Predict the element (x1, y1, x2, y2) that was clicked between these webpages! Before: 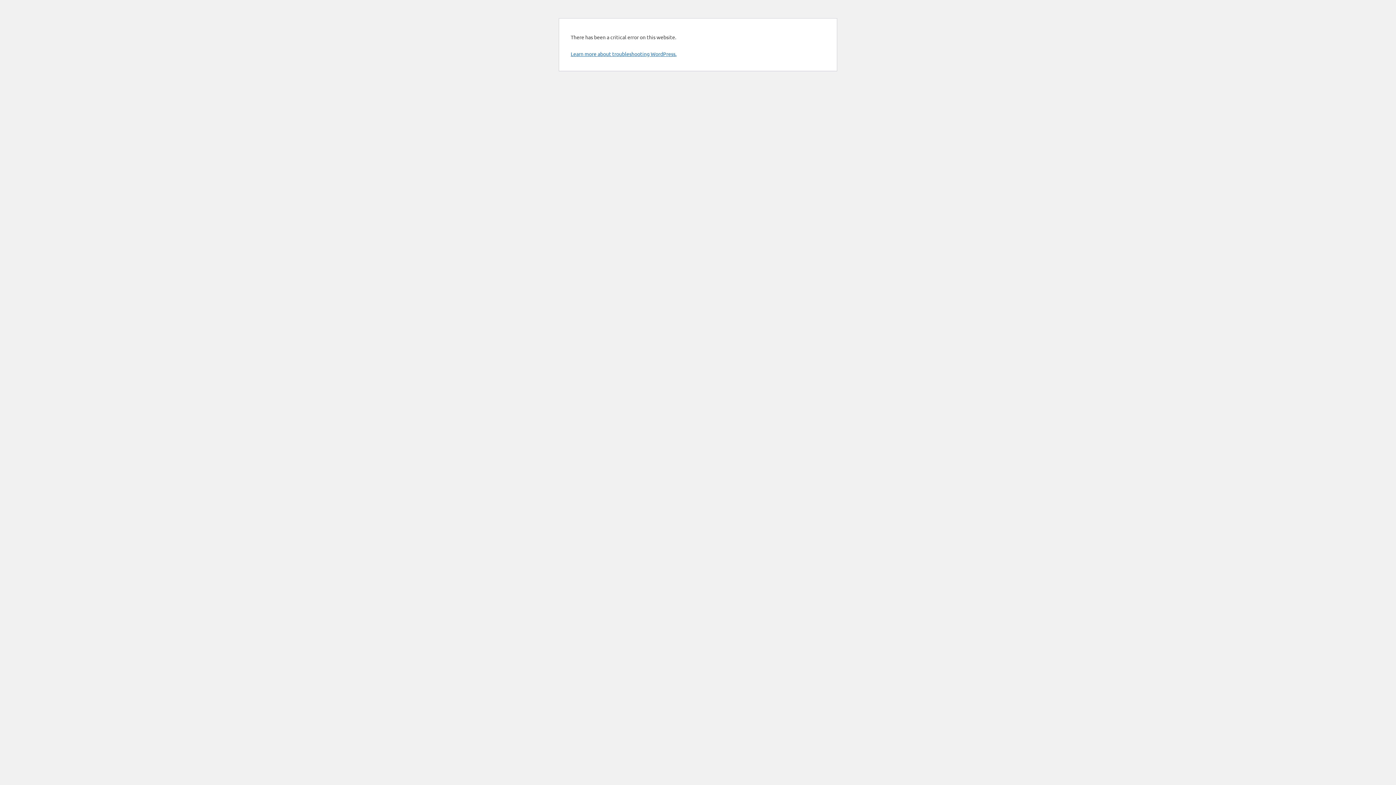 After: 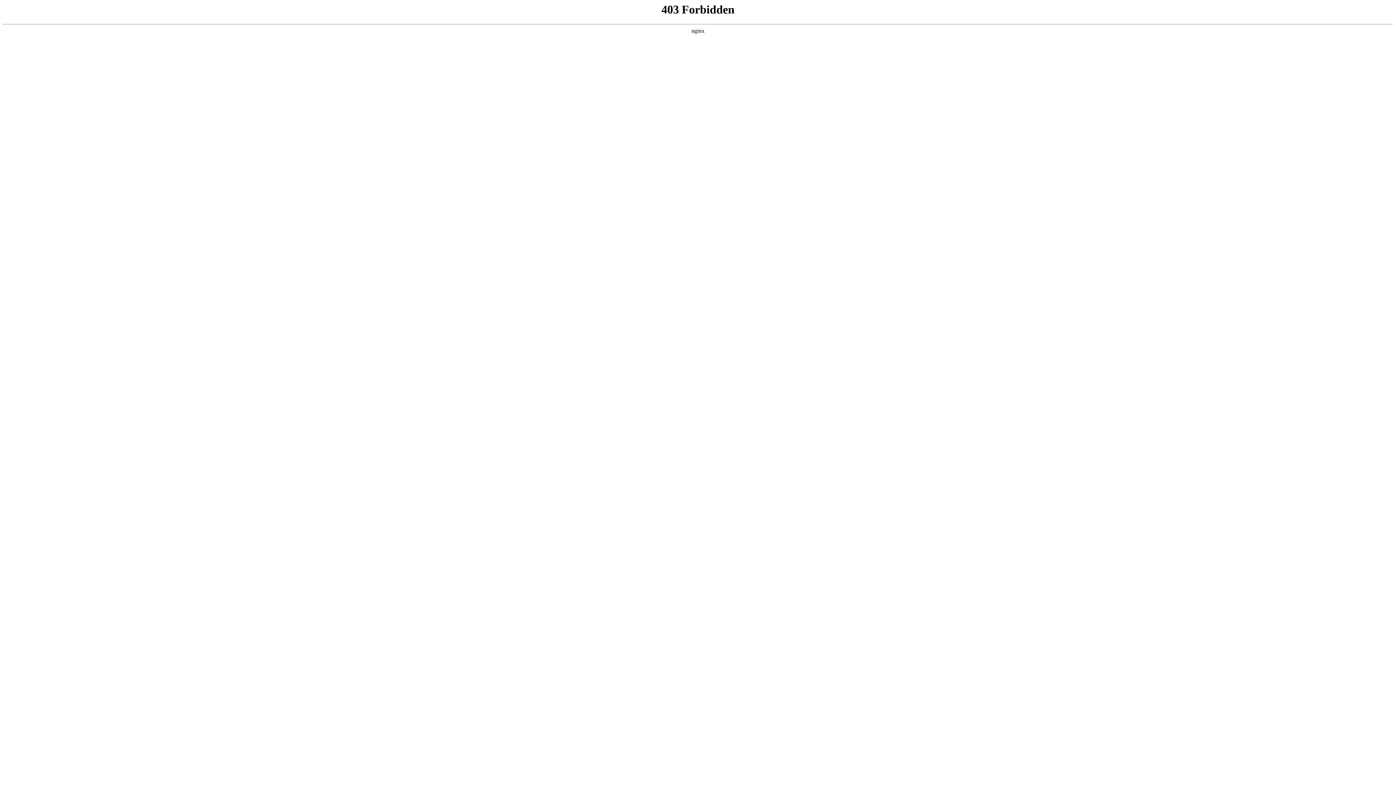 Action: bbox: (570, 50, 676, 57) label: Learn more about troubleshooting WordPress.